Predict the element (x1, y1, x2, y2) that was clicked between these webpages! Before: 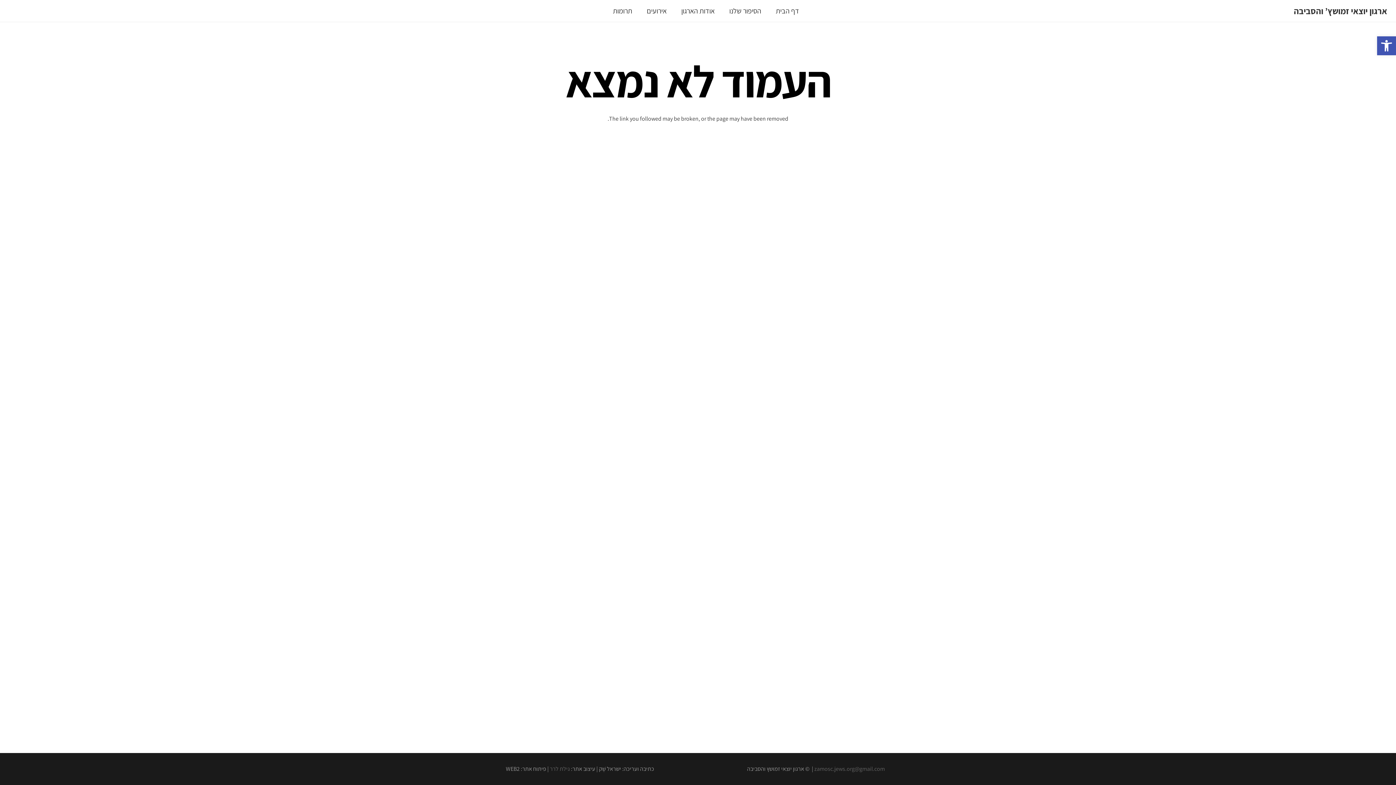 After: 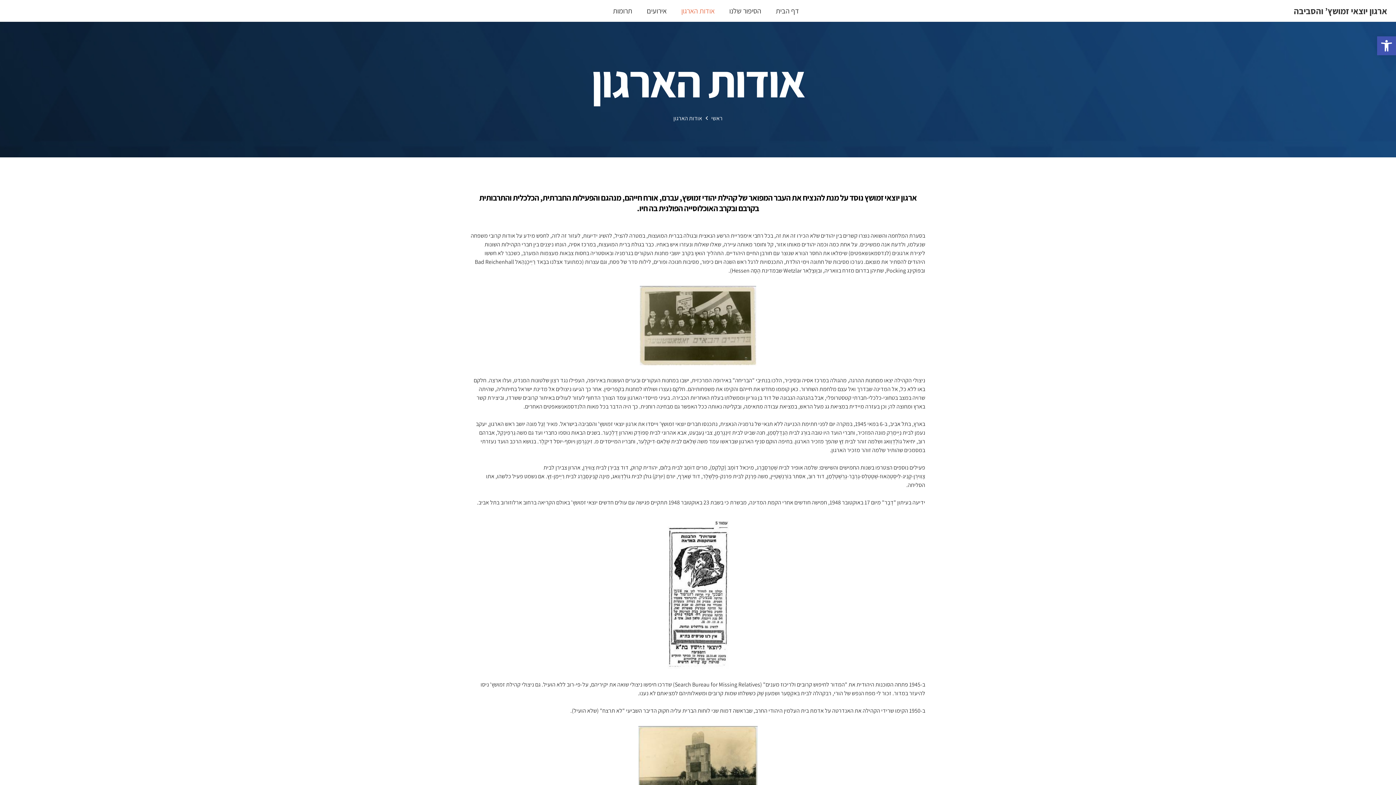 Action: bbox: (674, 1, 722, 20) label: אודות הארגון